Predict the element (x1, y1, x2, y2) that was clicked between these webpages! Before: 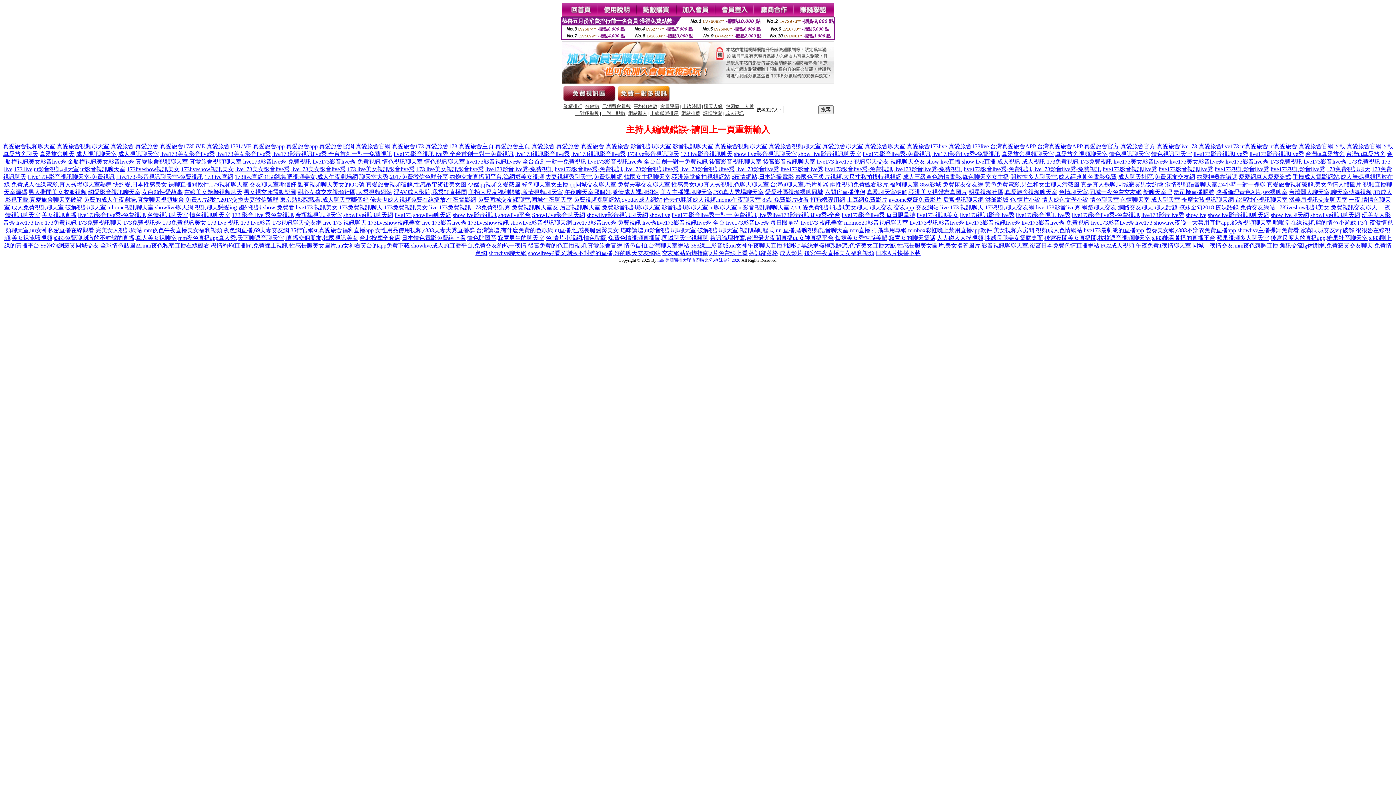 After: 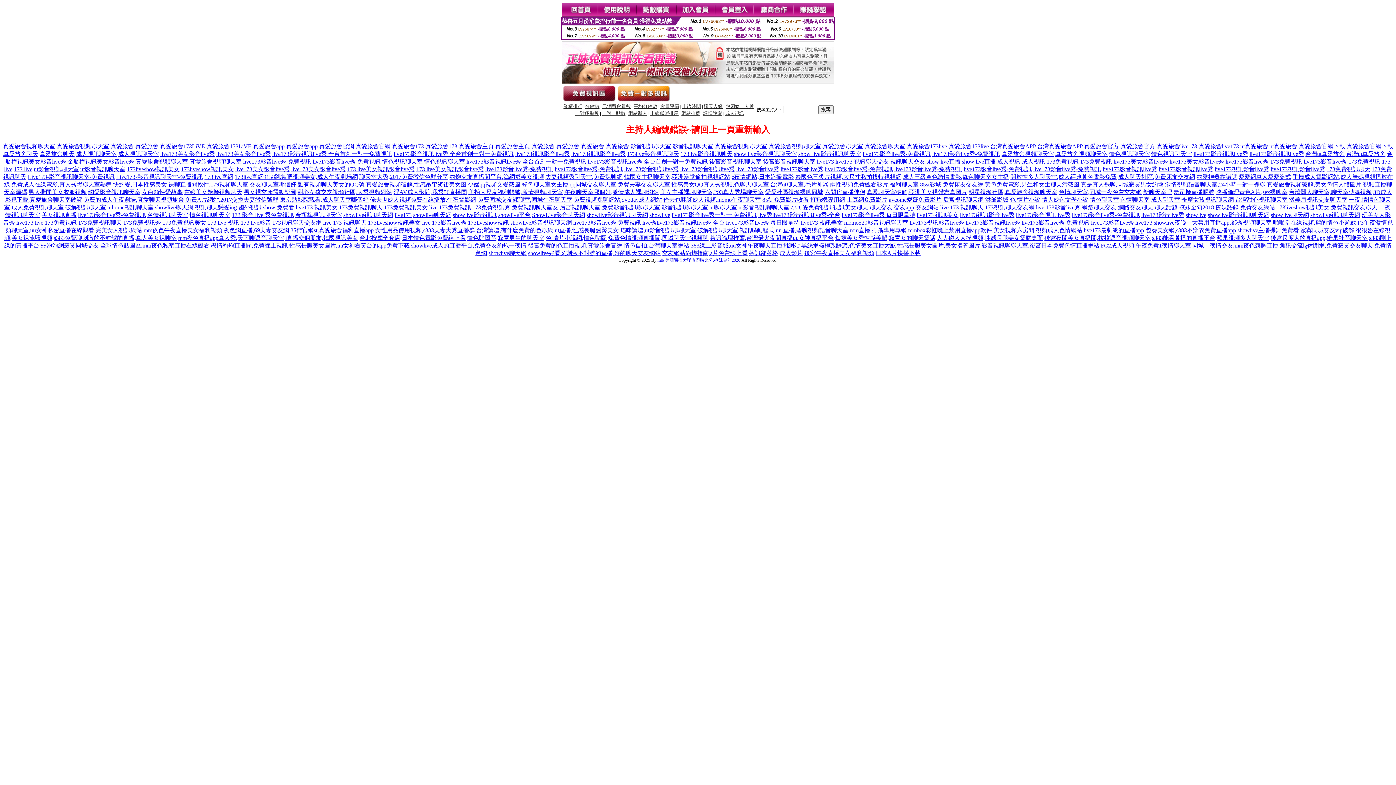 Action: bbox: (1151, 150, 1192, 157) label: 情色視訊聊天室